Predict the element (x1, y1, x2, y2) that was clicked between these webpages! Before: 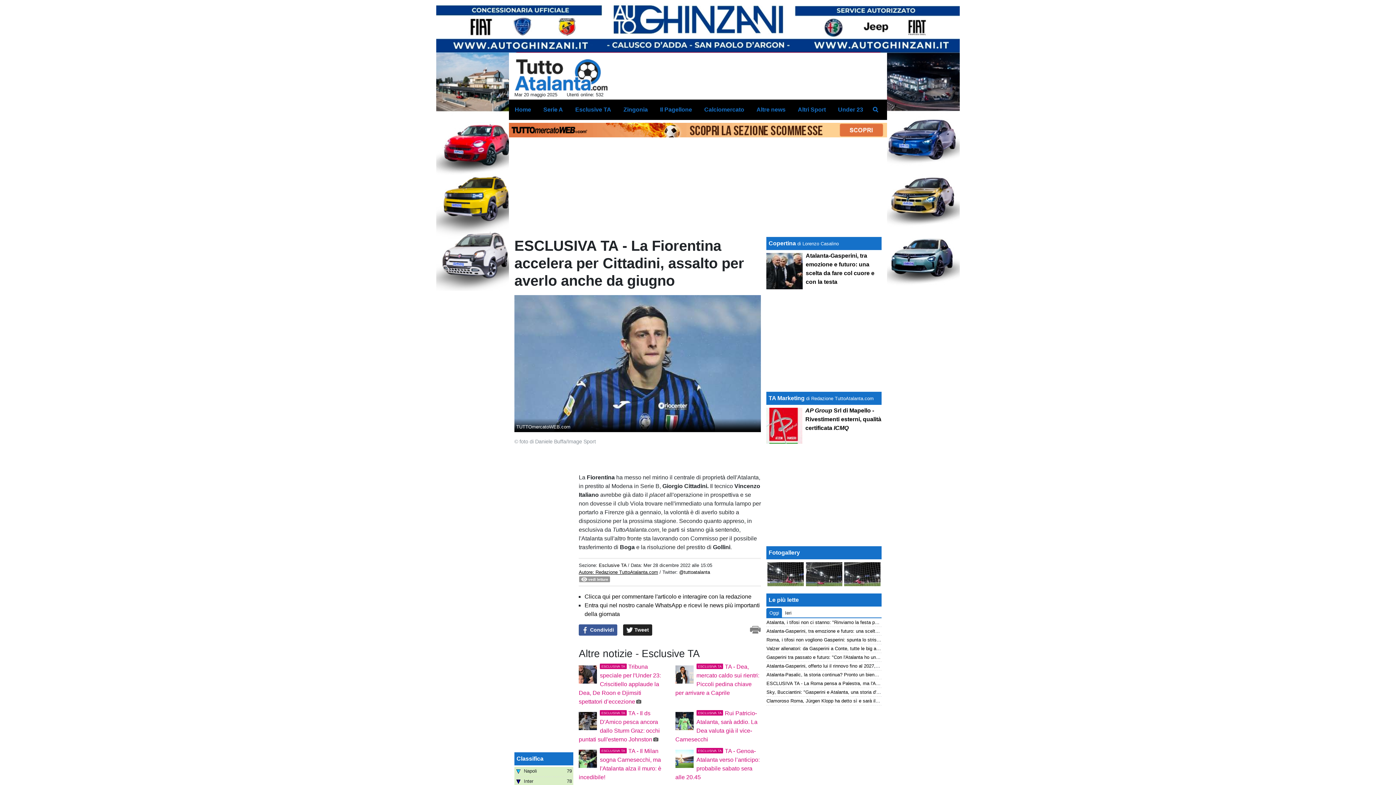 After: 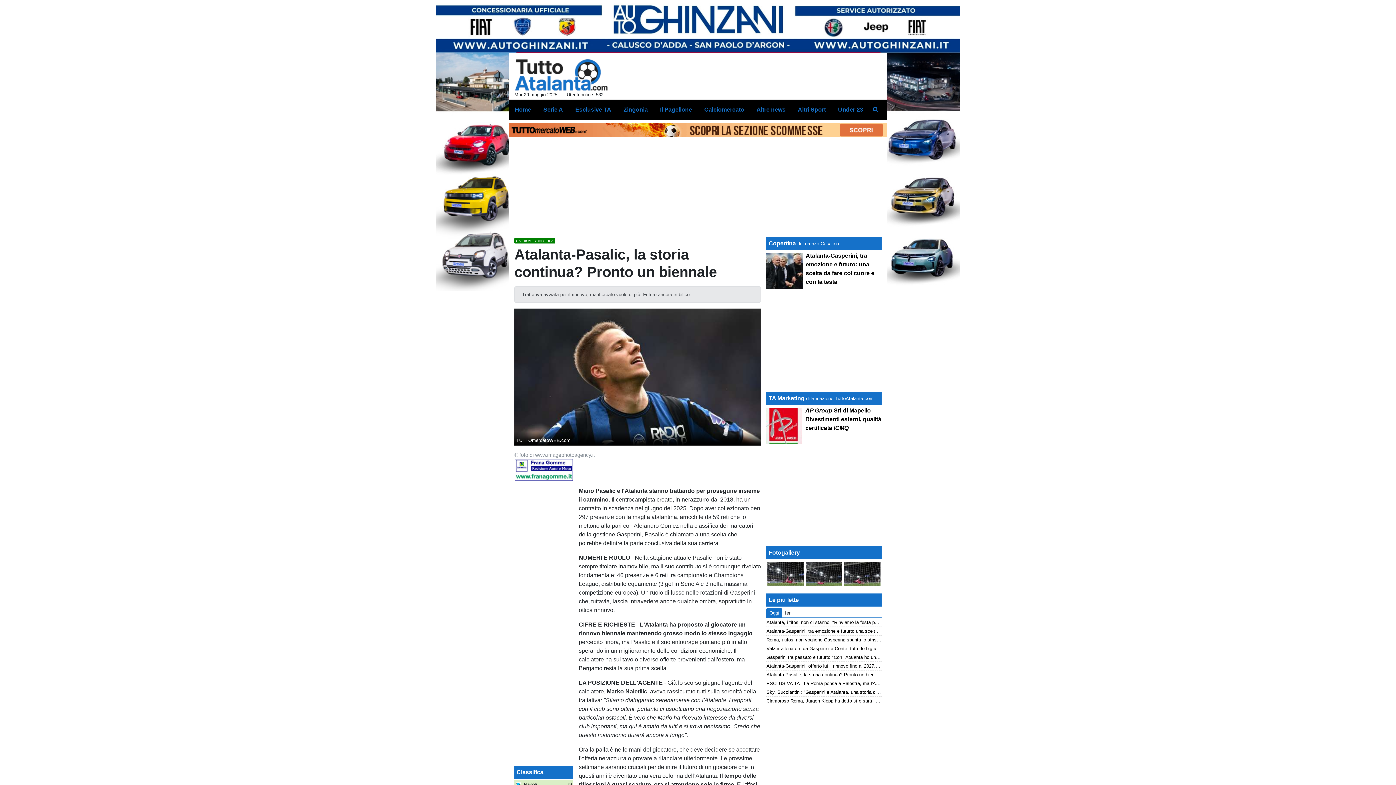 Action: bbox: (766, 672, 883, 677) label: Atalanta-Pasalic, la storia continua? Pronto un biennale